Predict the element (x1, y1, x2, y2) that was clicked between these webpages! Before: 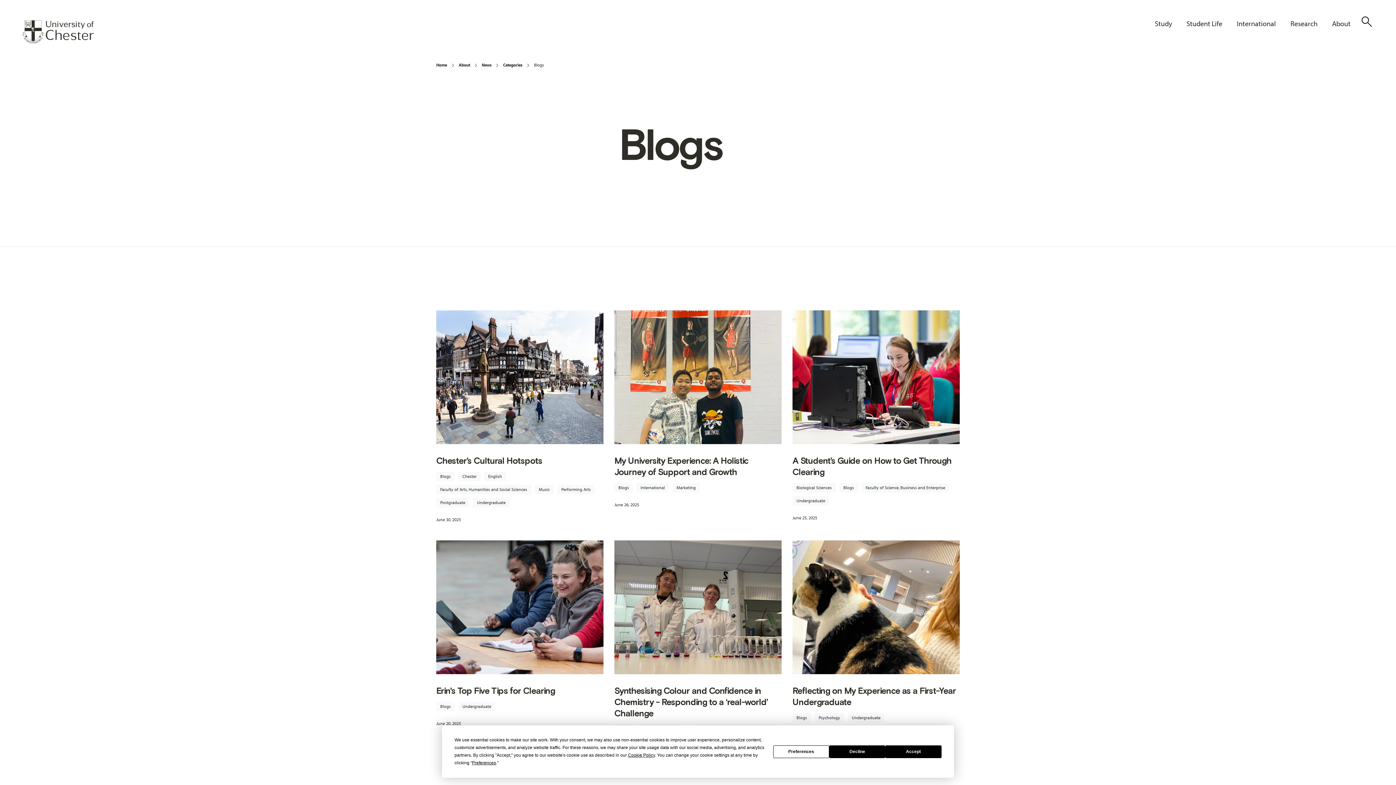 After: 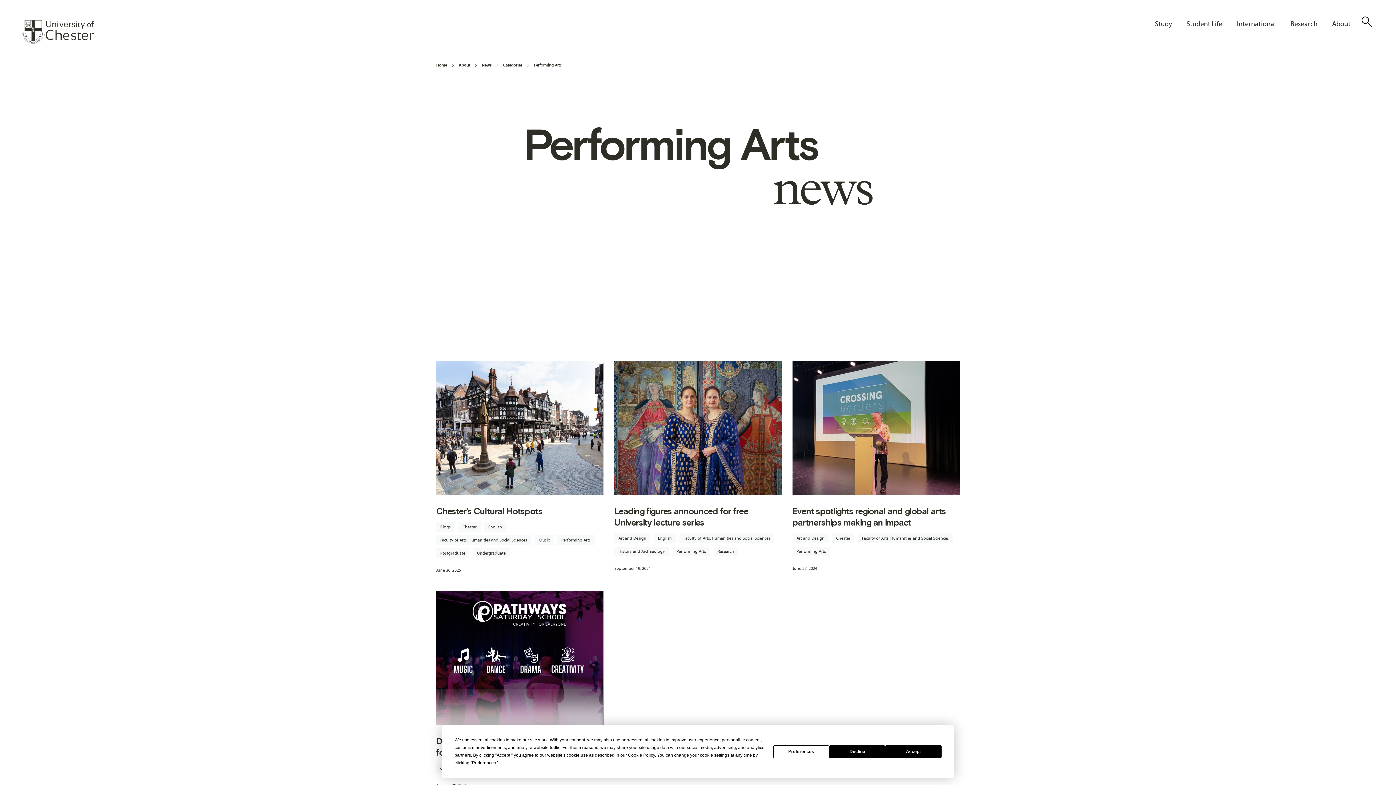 Action: bbox: (557, 485, 594, 494) label: Performing Arts